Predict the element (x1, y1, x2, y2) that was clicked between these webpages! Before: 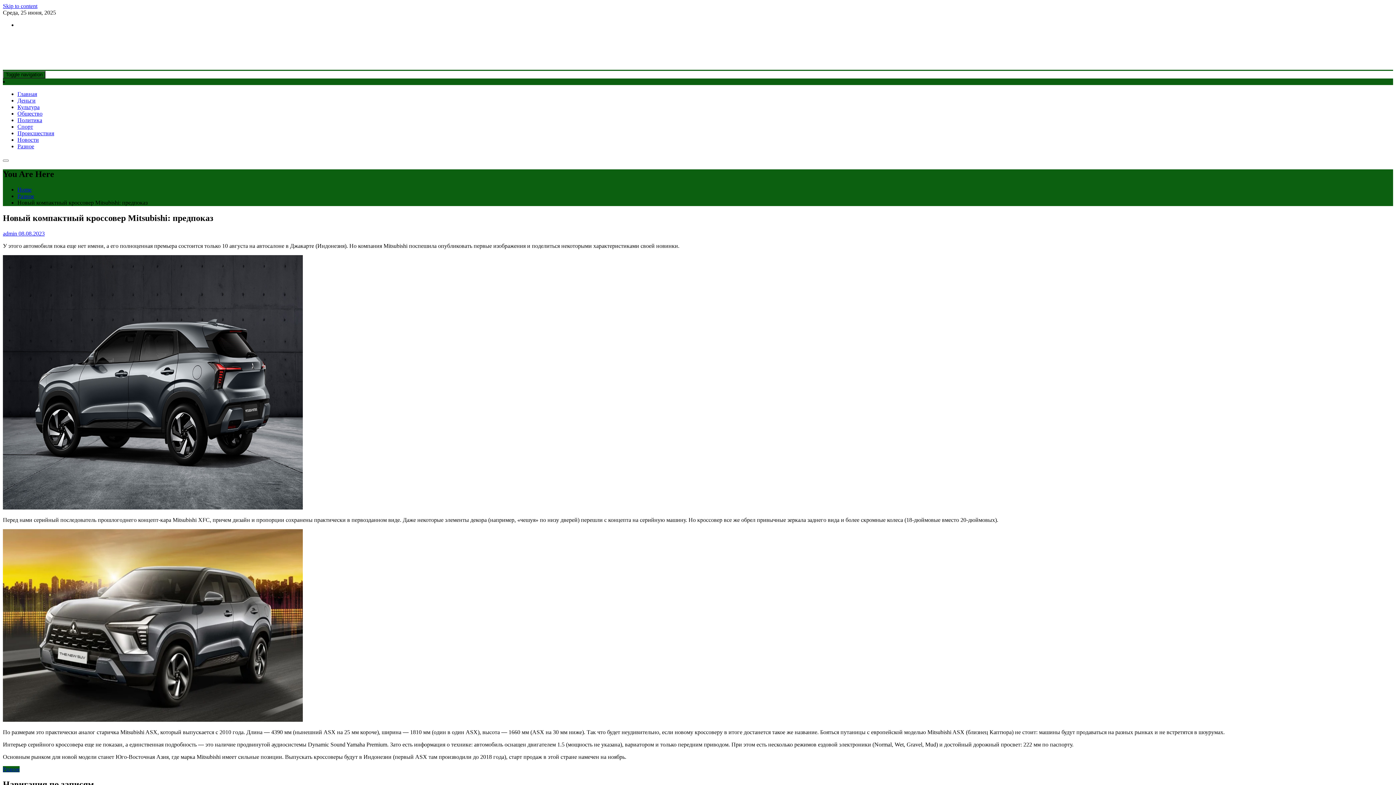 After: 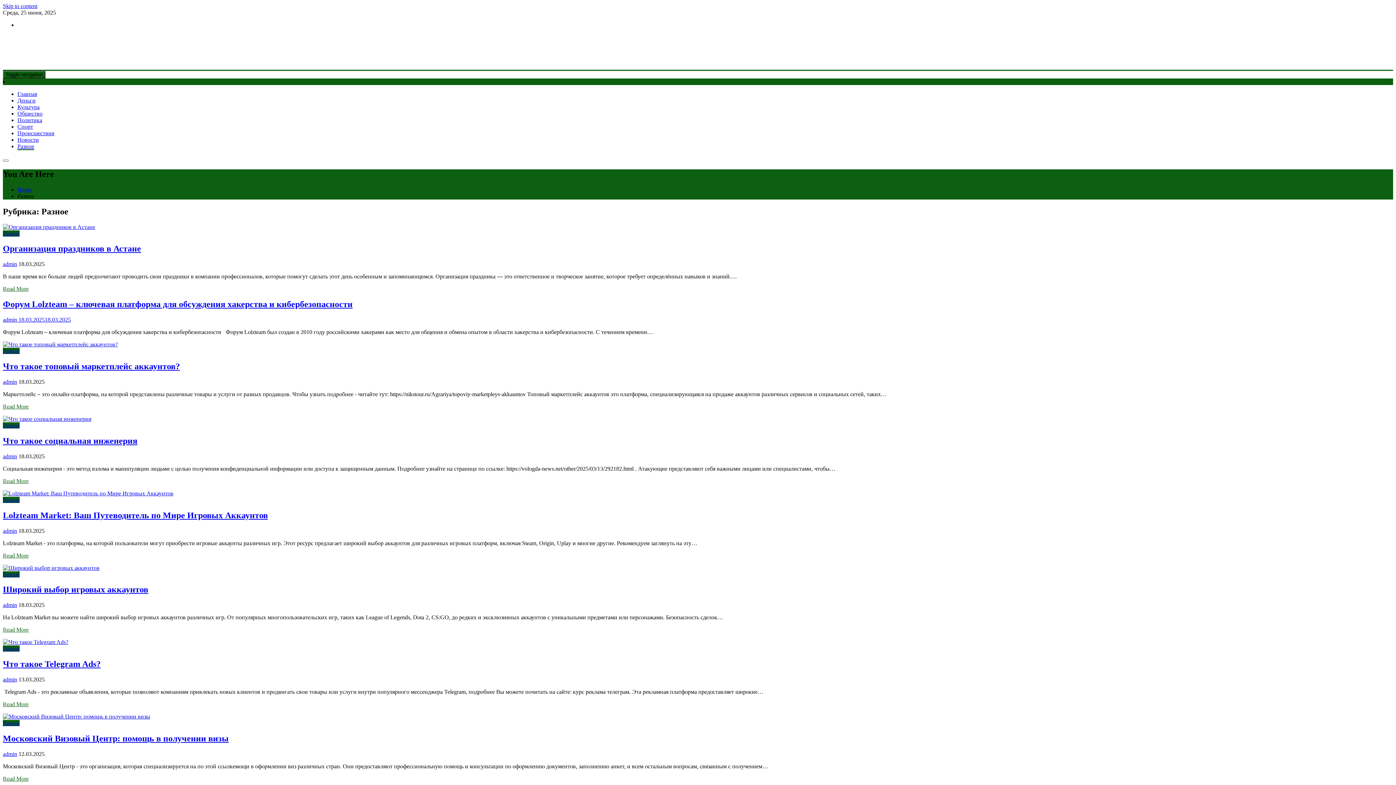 Action: bbox: (17, 143, 34, 149) label: Разное